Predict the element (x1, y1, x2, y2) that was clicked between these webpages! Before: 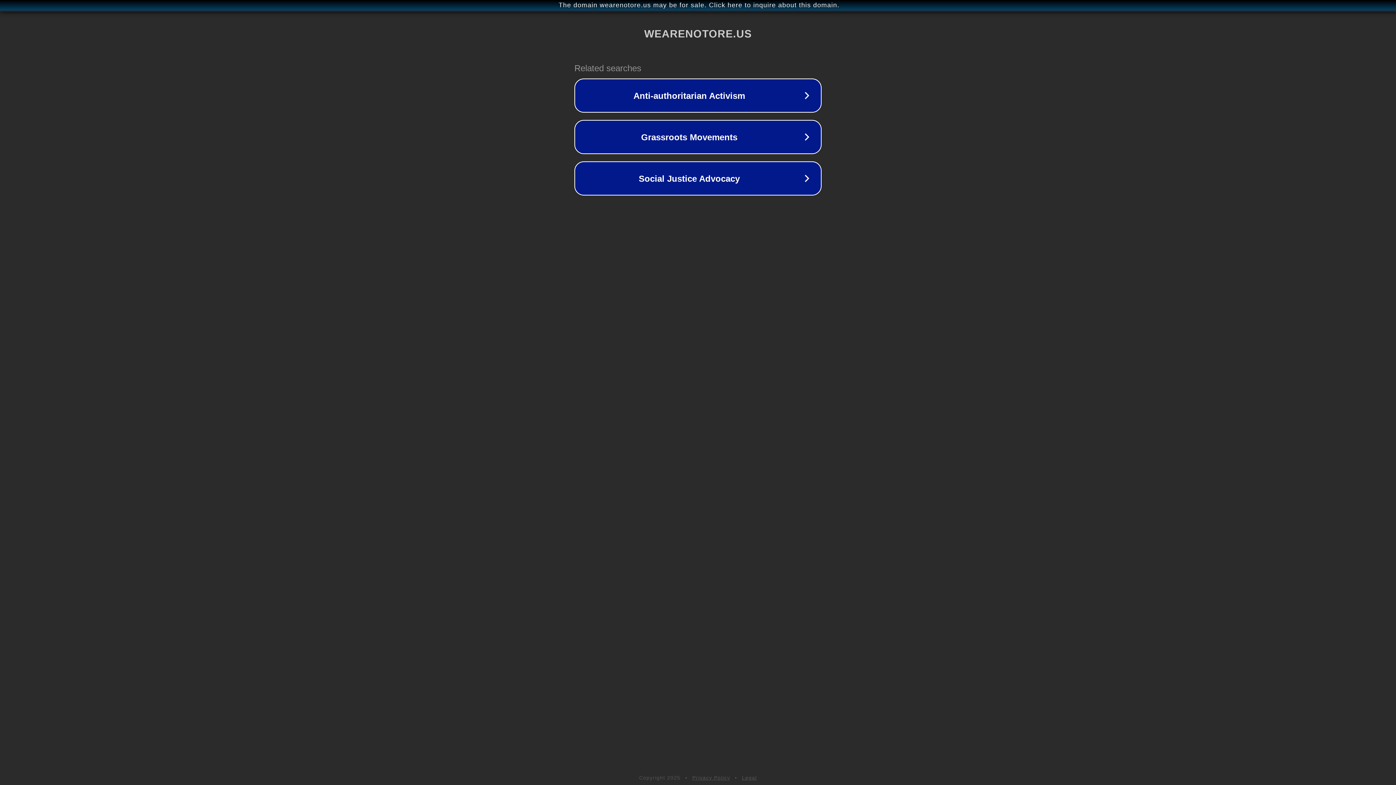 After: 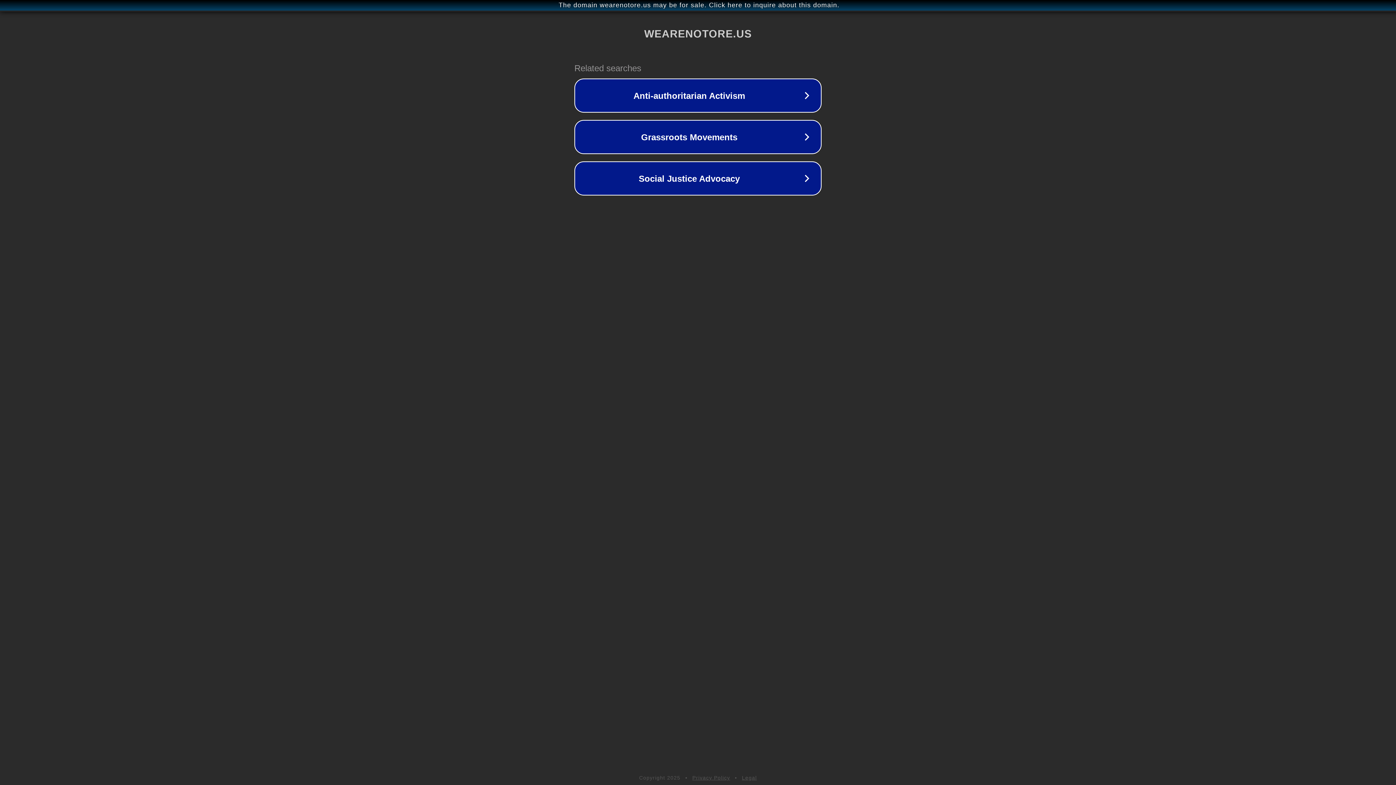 Action: bbox: (692, 775, 730, 781) label: Privacy Policy